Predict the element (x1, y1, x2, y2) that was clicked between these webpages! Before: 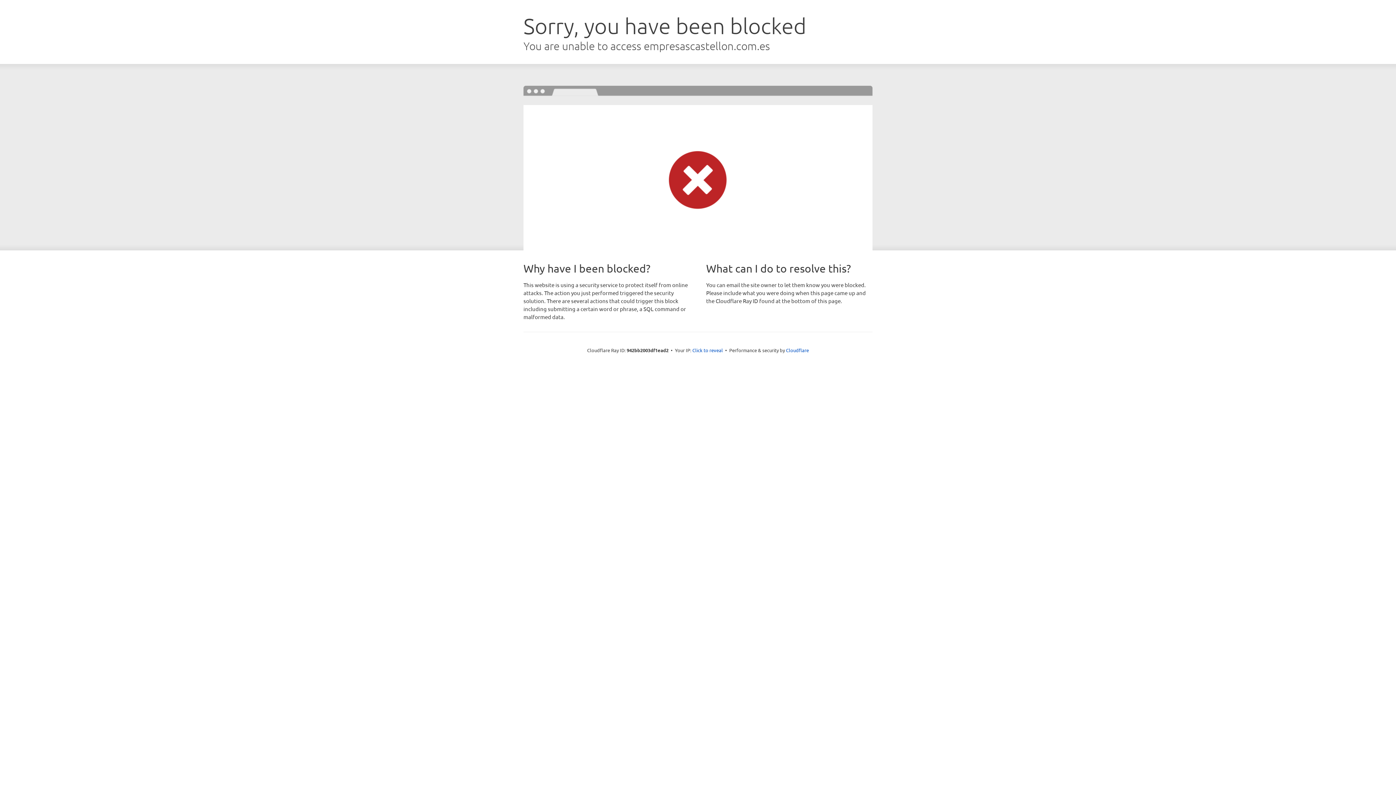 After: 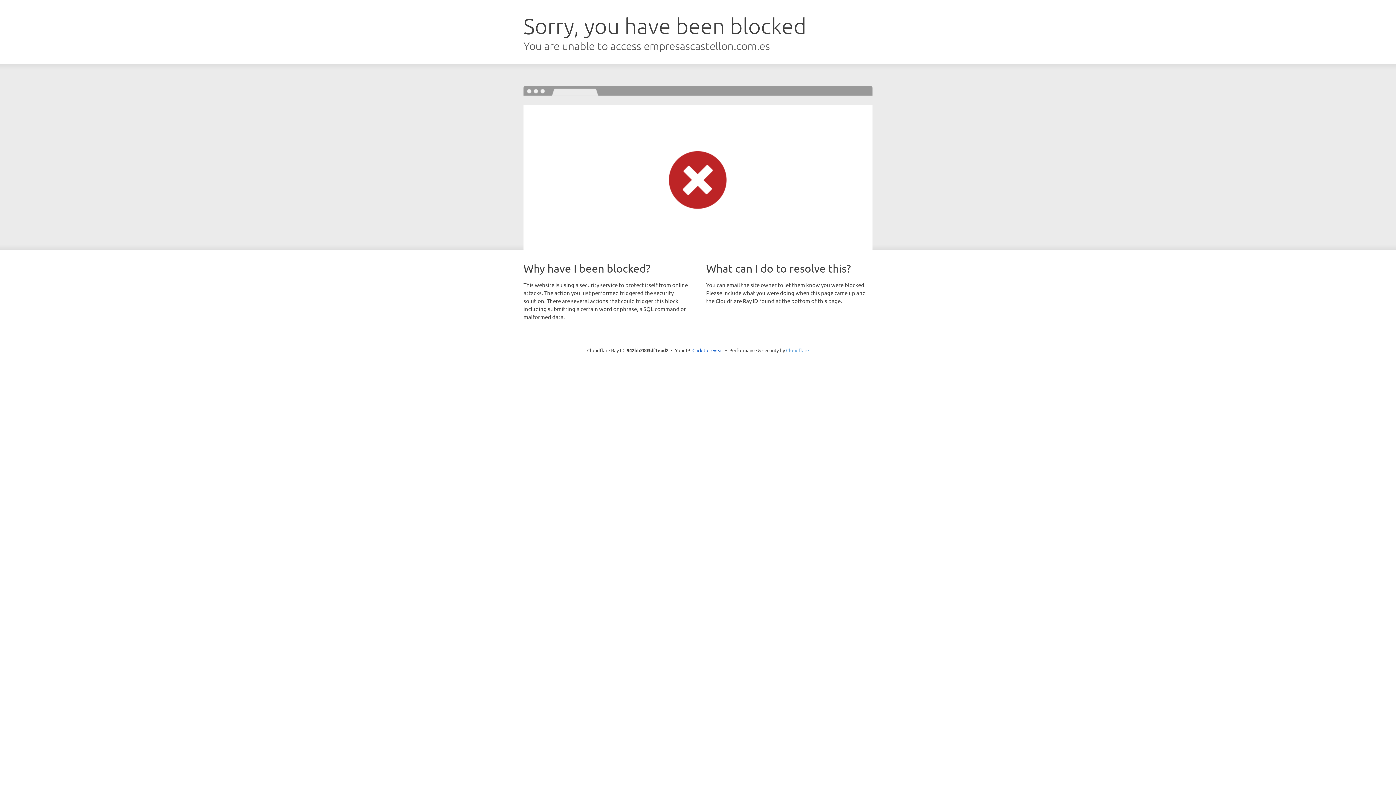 Action: bbox: (786, 347, 809, 353) label: Cloudflare